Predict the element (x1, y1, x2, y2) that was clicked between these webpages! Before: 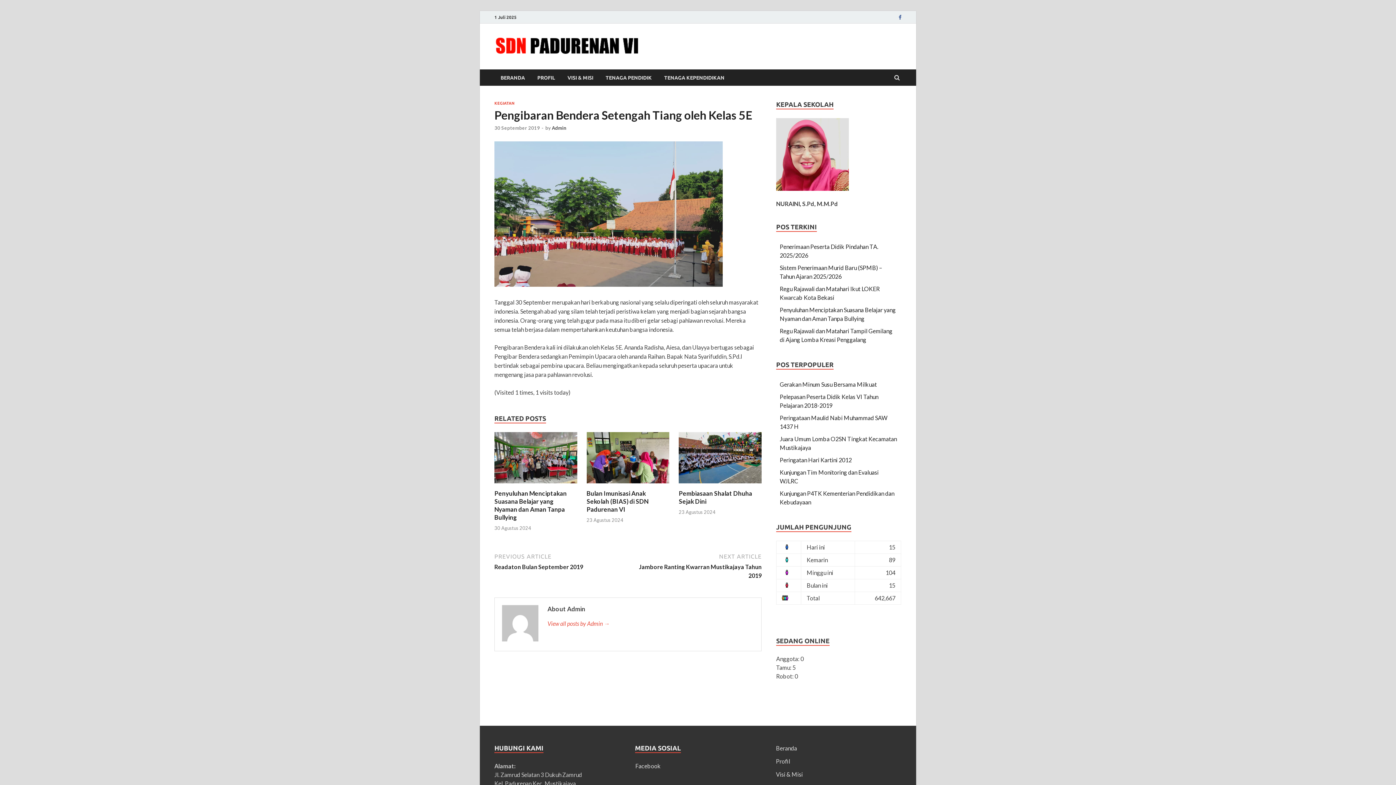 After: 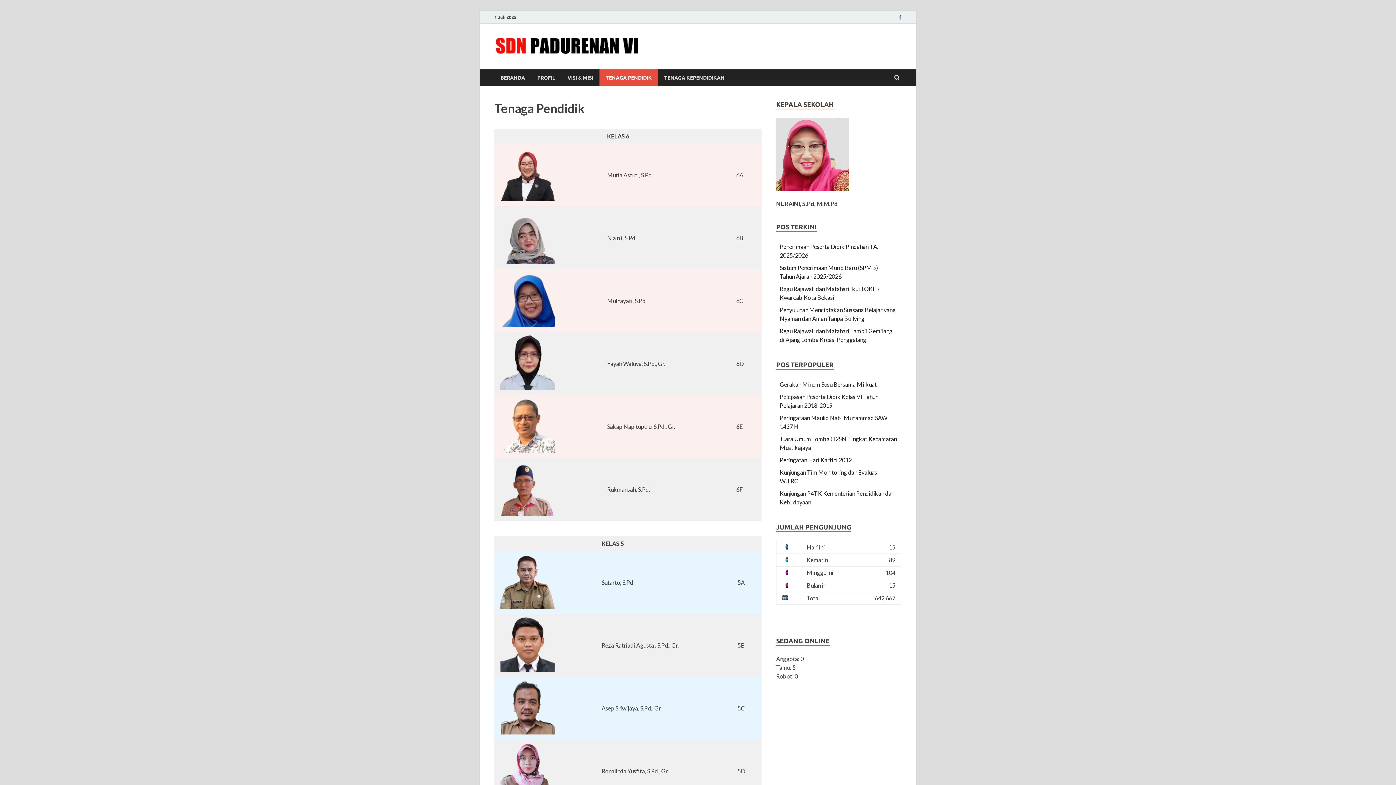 Action: bbox: (599, 69, 658, 85) label: TENAGA PENDIDIK